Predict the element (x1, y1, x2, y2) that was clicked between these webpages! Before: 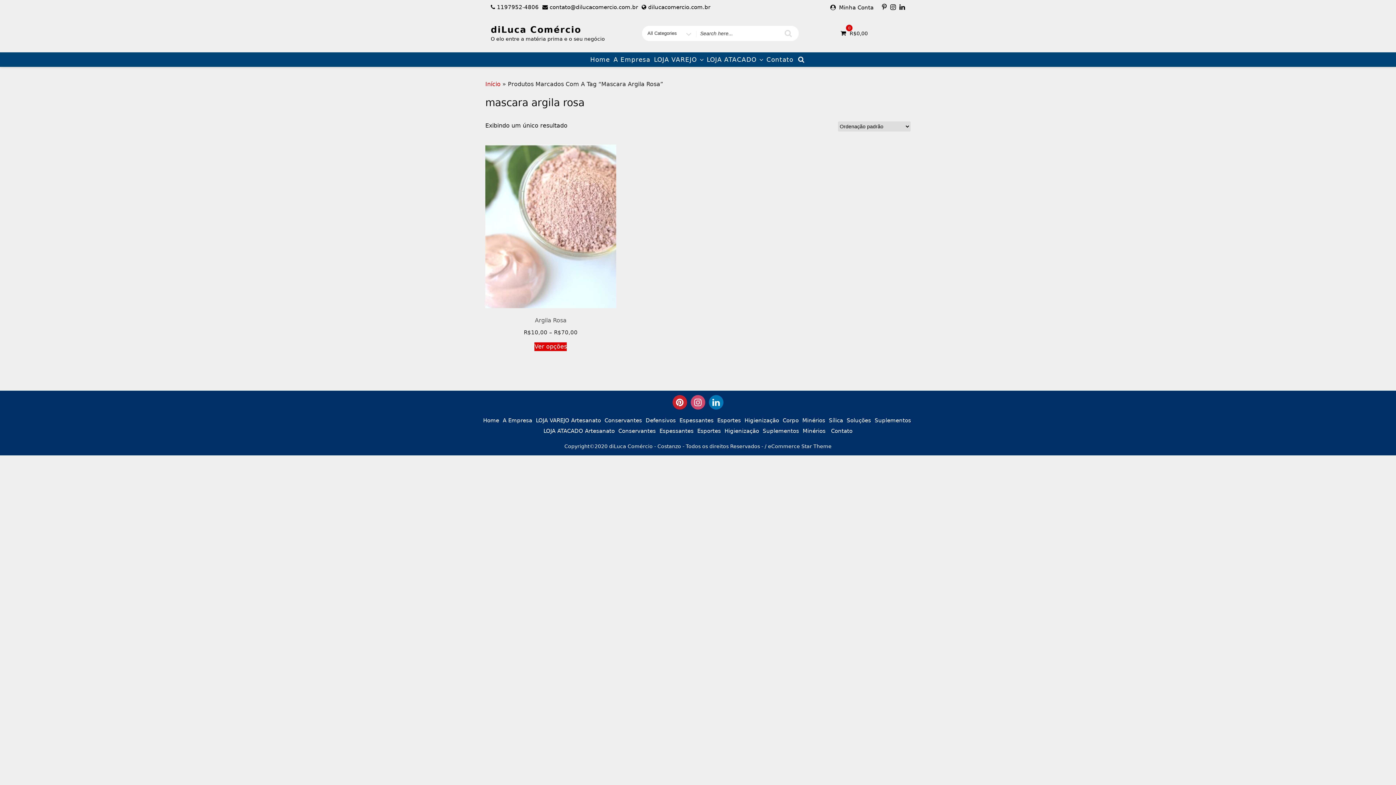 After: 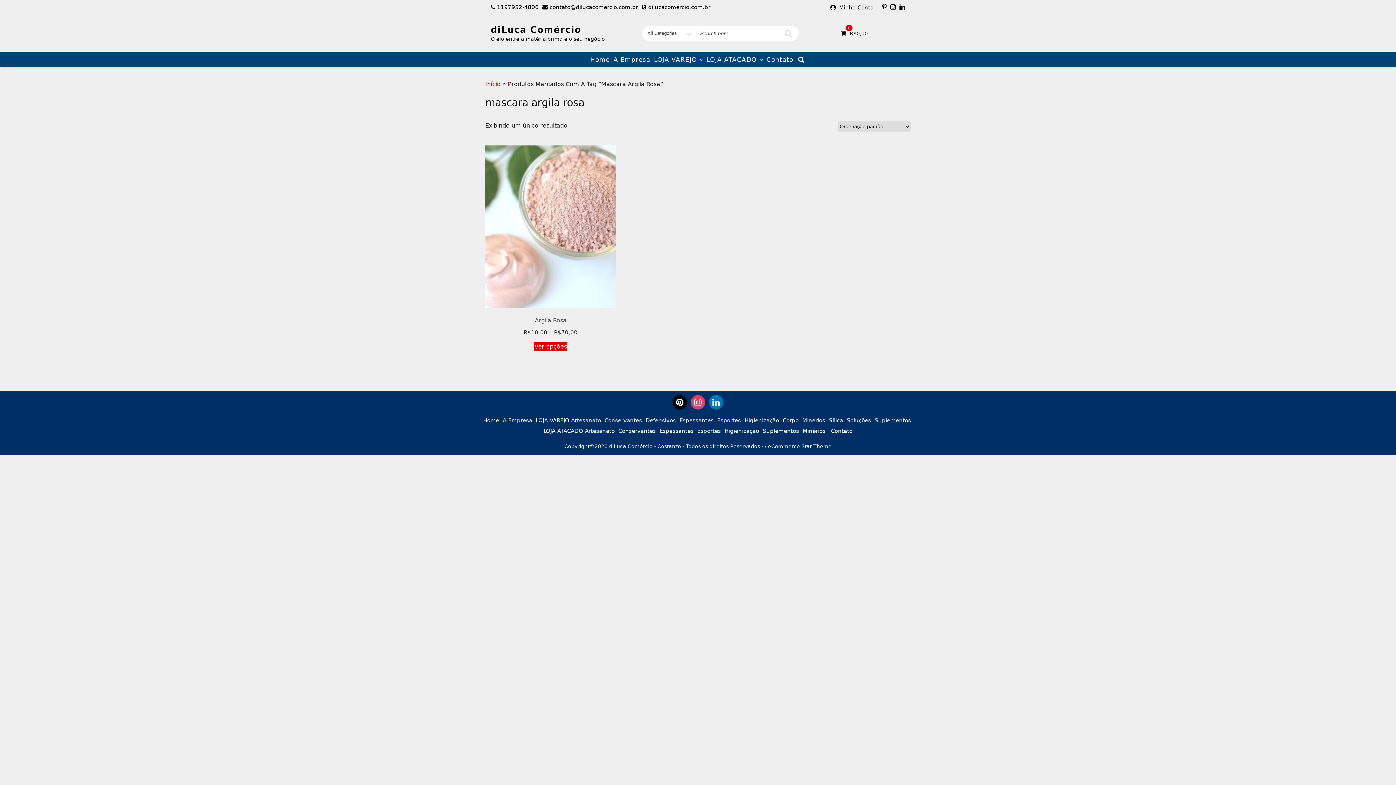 Action: bbox: (672, 395, 687, 409)